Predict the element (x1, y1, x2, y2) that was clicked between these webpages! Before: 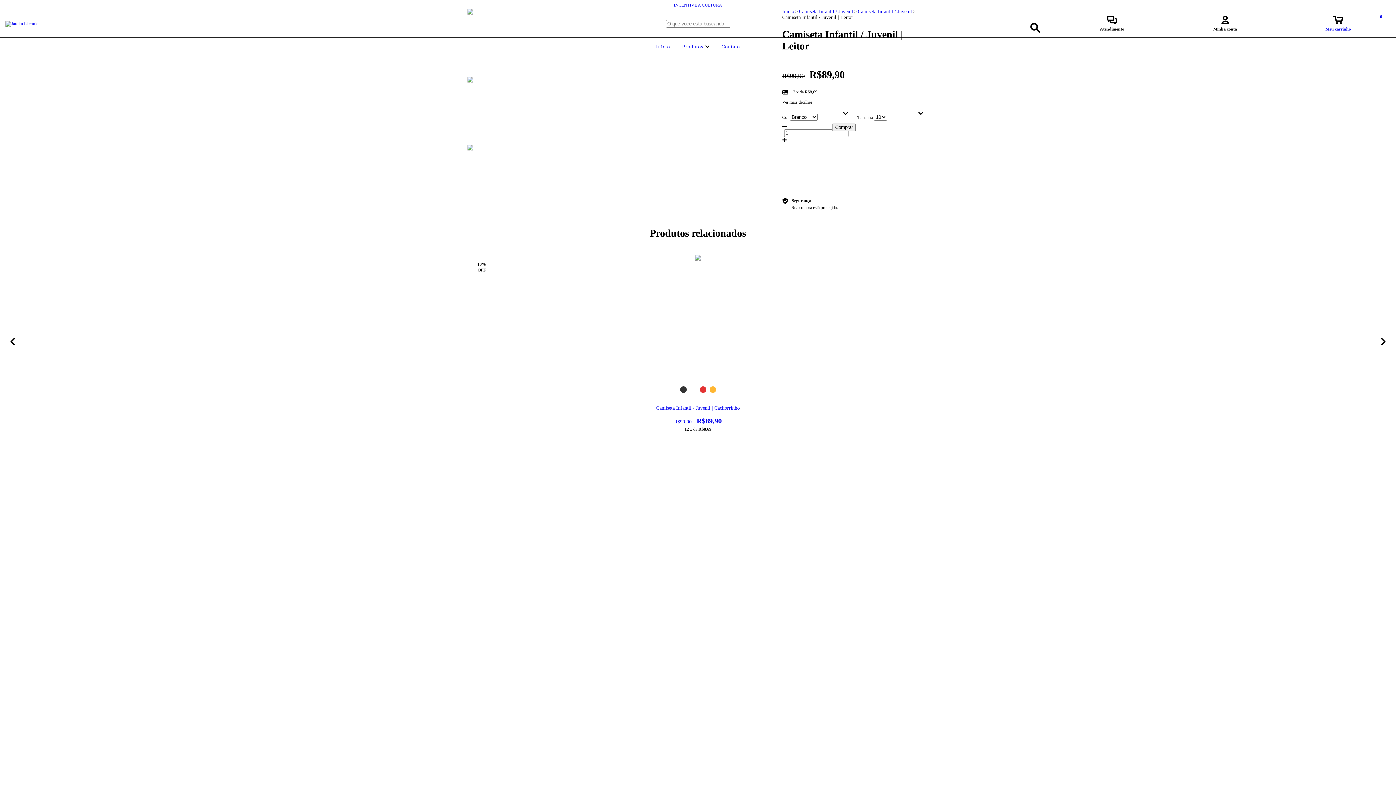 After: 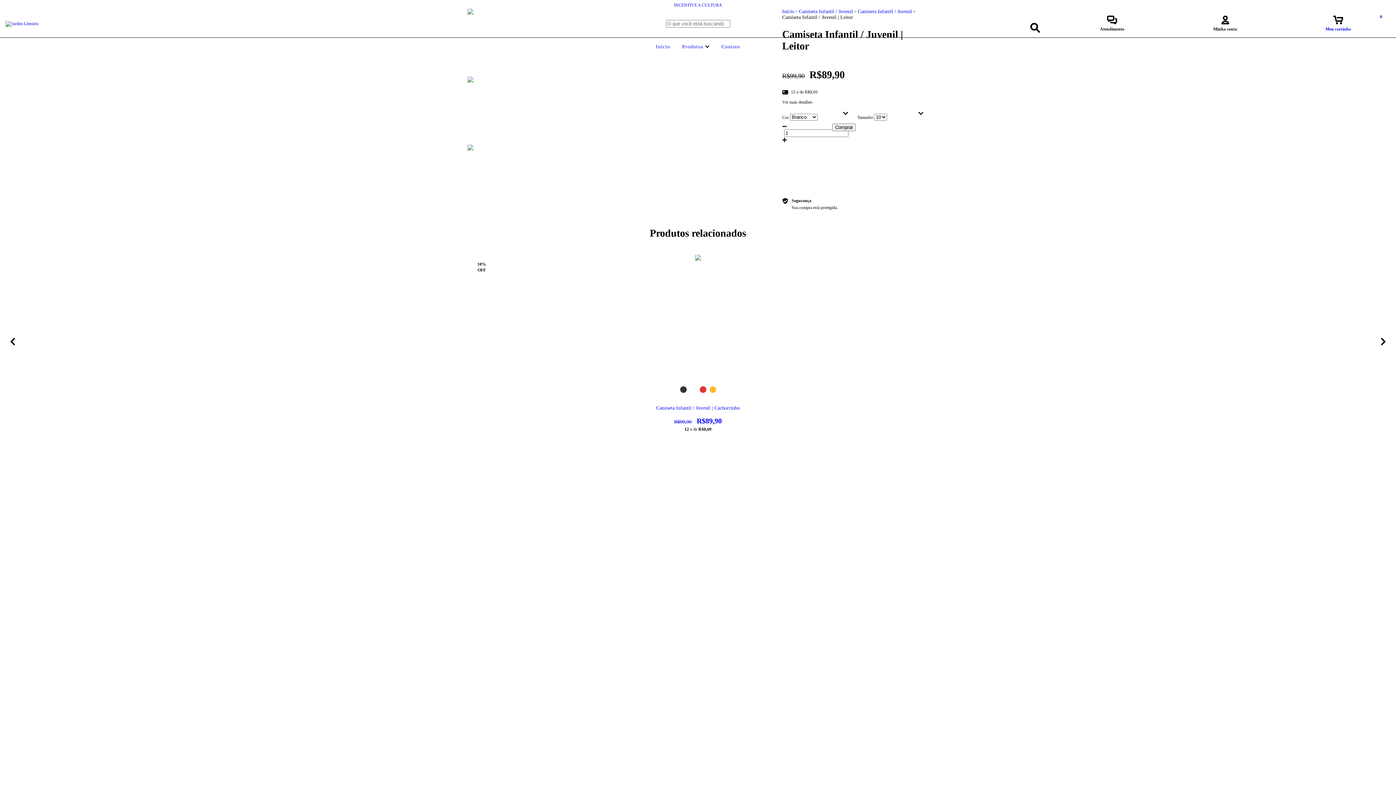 Action: bbox: (467, 144, 509, 175)